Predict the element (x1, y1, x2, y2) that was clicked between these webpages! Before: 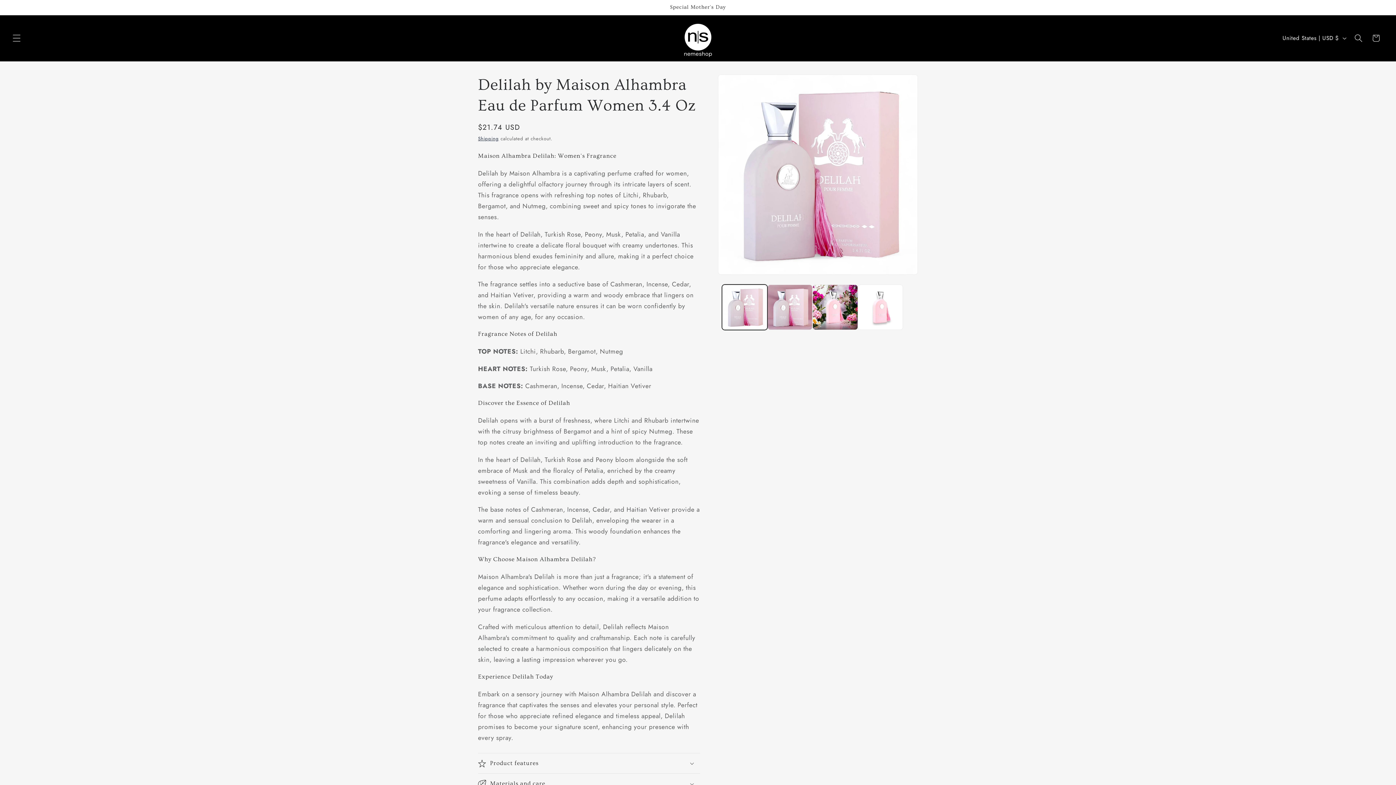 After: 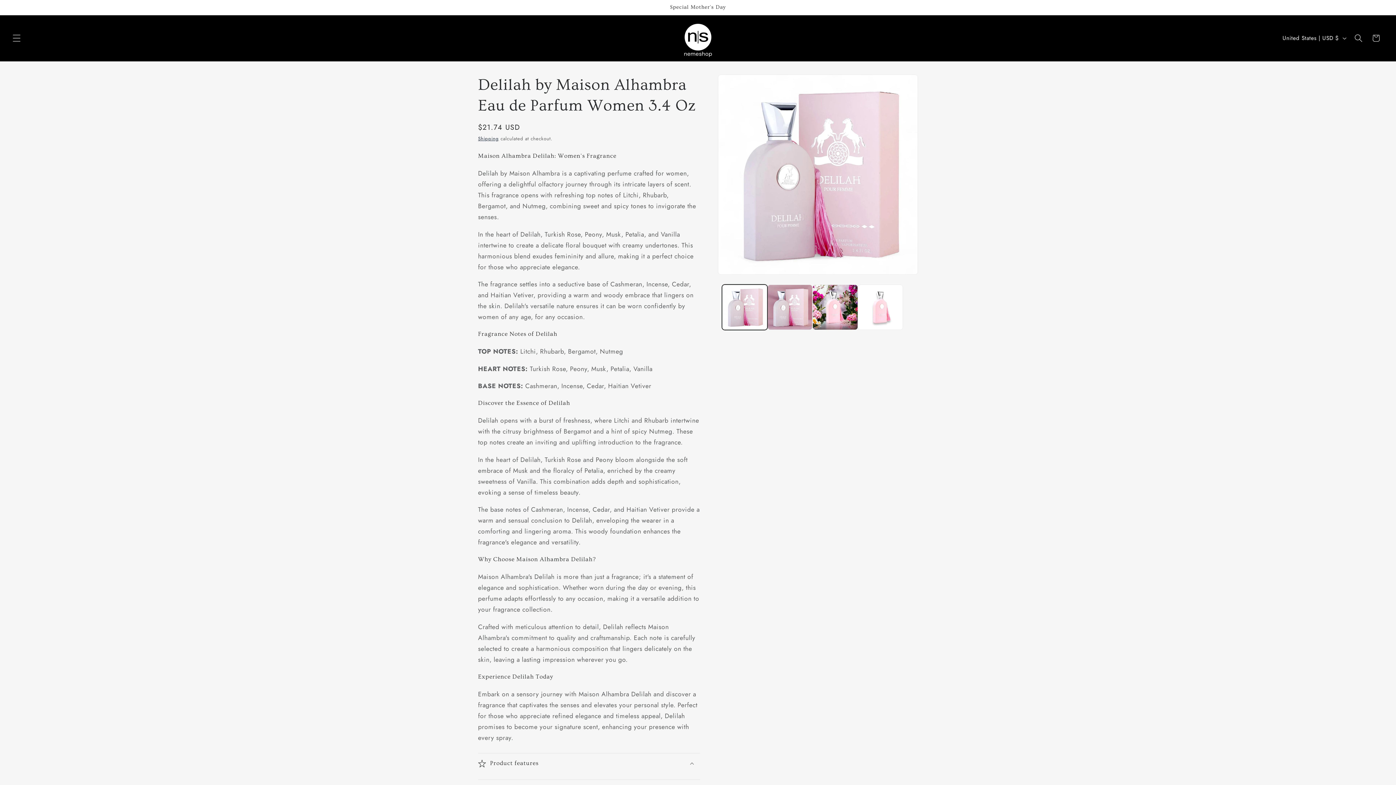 Action: bbox: (478, 753, 700, 773) label: Product features